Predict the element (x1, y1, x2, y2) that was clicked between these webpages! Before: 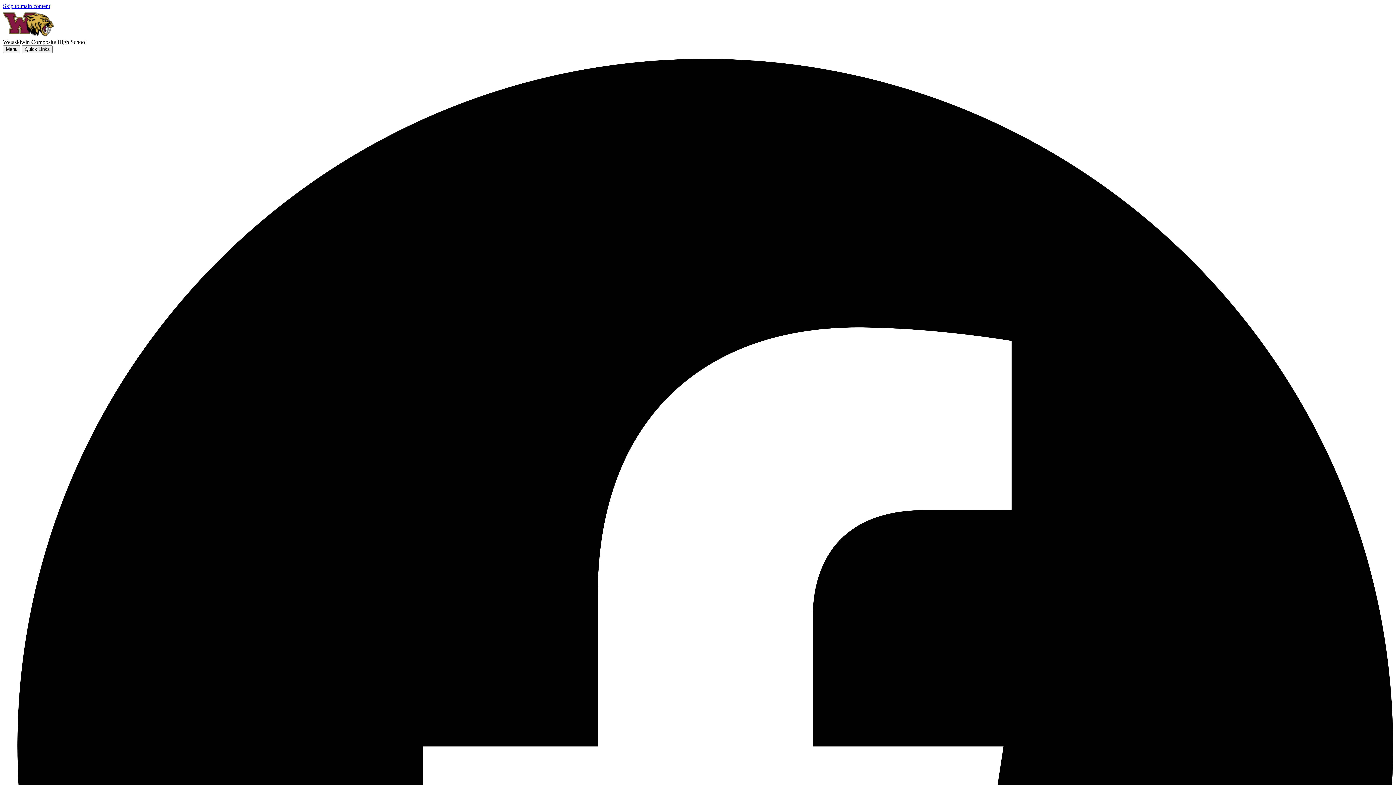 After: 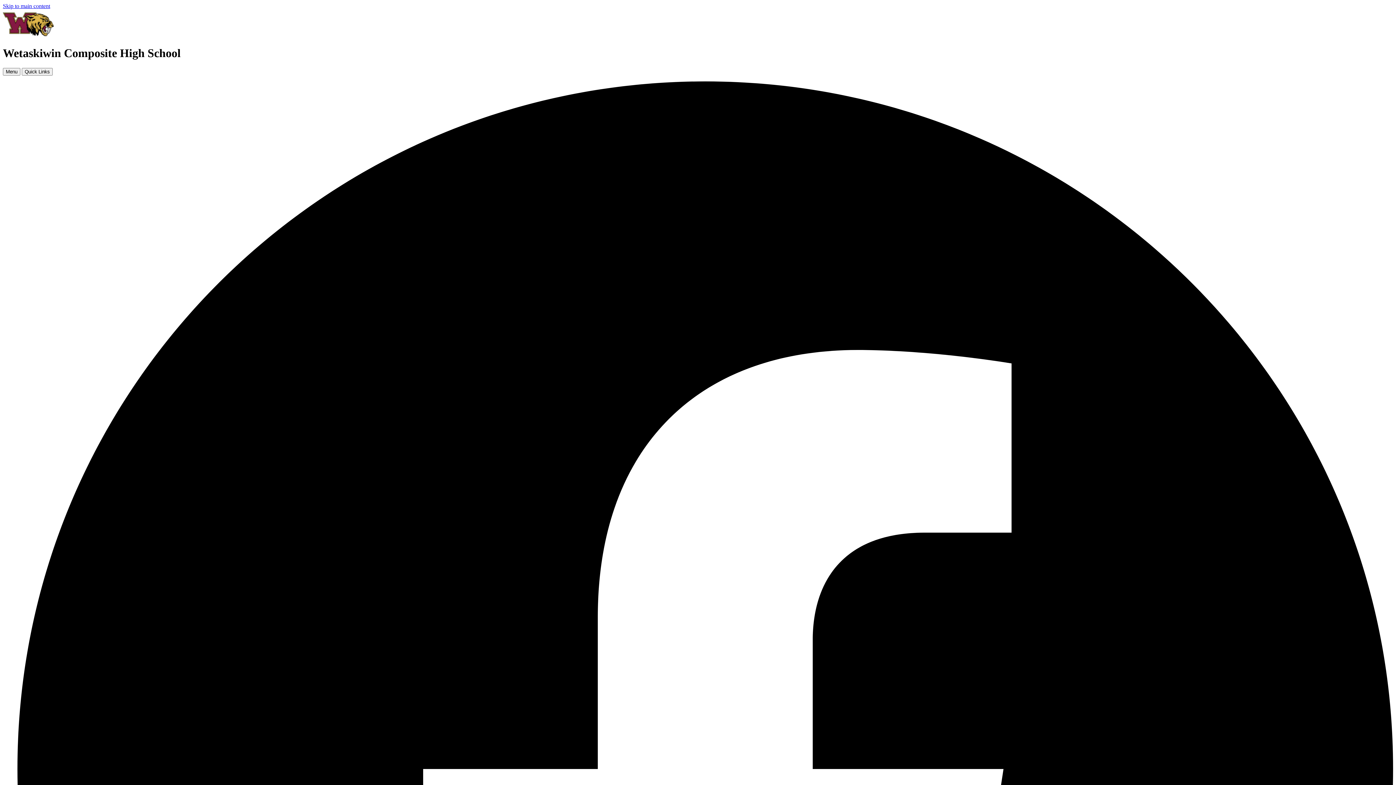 Action: bbox: (2, 32, 53, 38)